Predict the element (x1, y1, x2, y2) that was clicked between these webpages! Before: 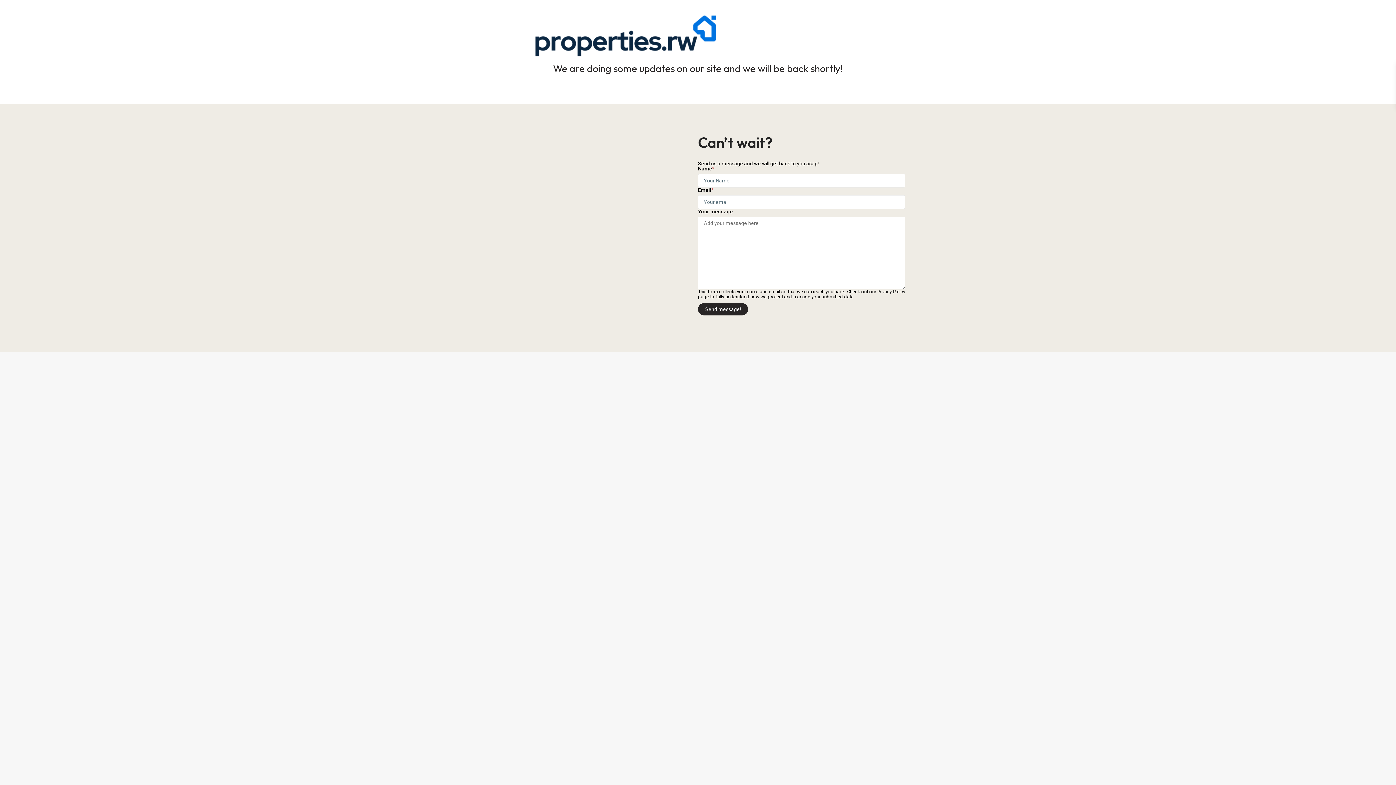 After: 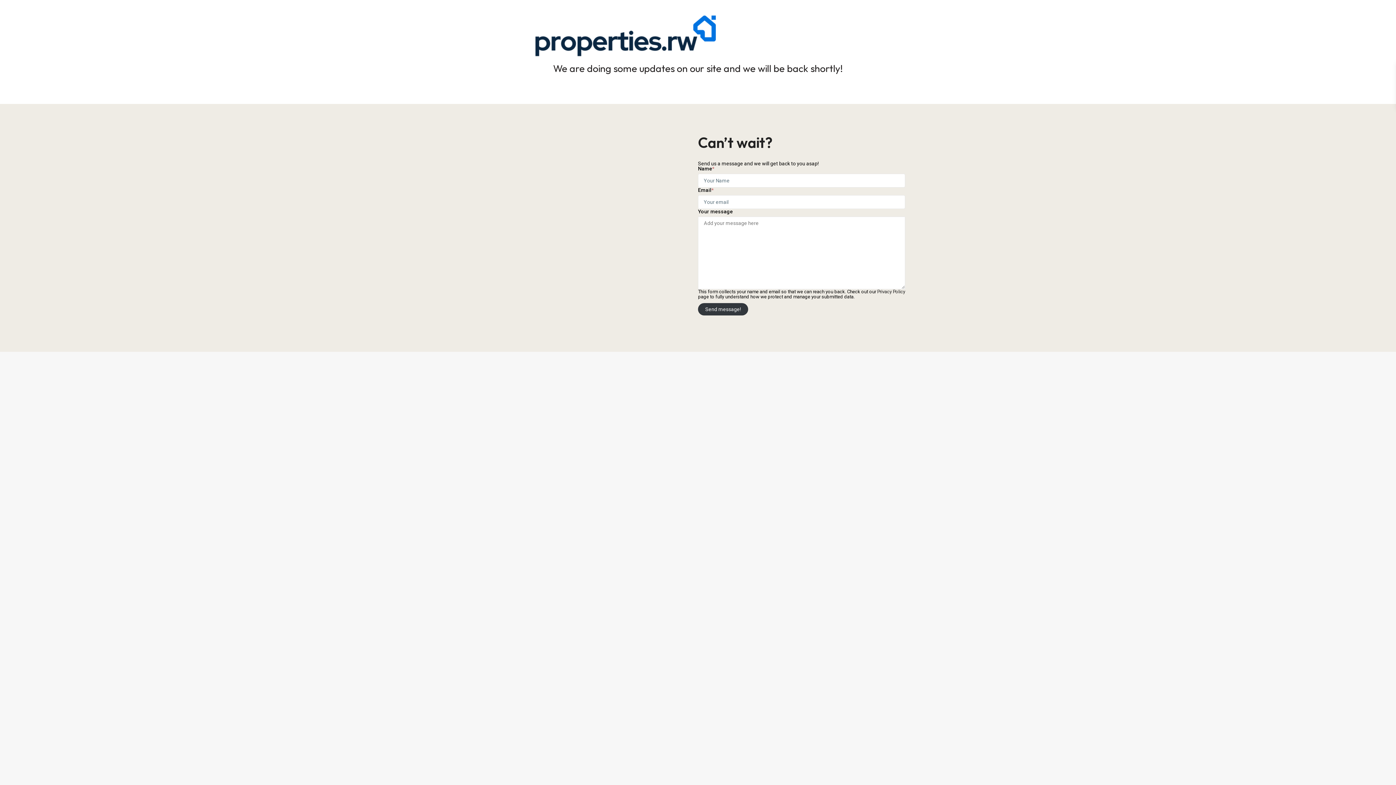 Action: label: Send message! bbox: (698, 303, 748, 315)